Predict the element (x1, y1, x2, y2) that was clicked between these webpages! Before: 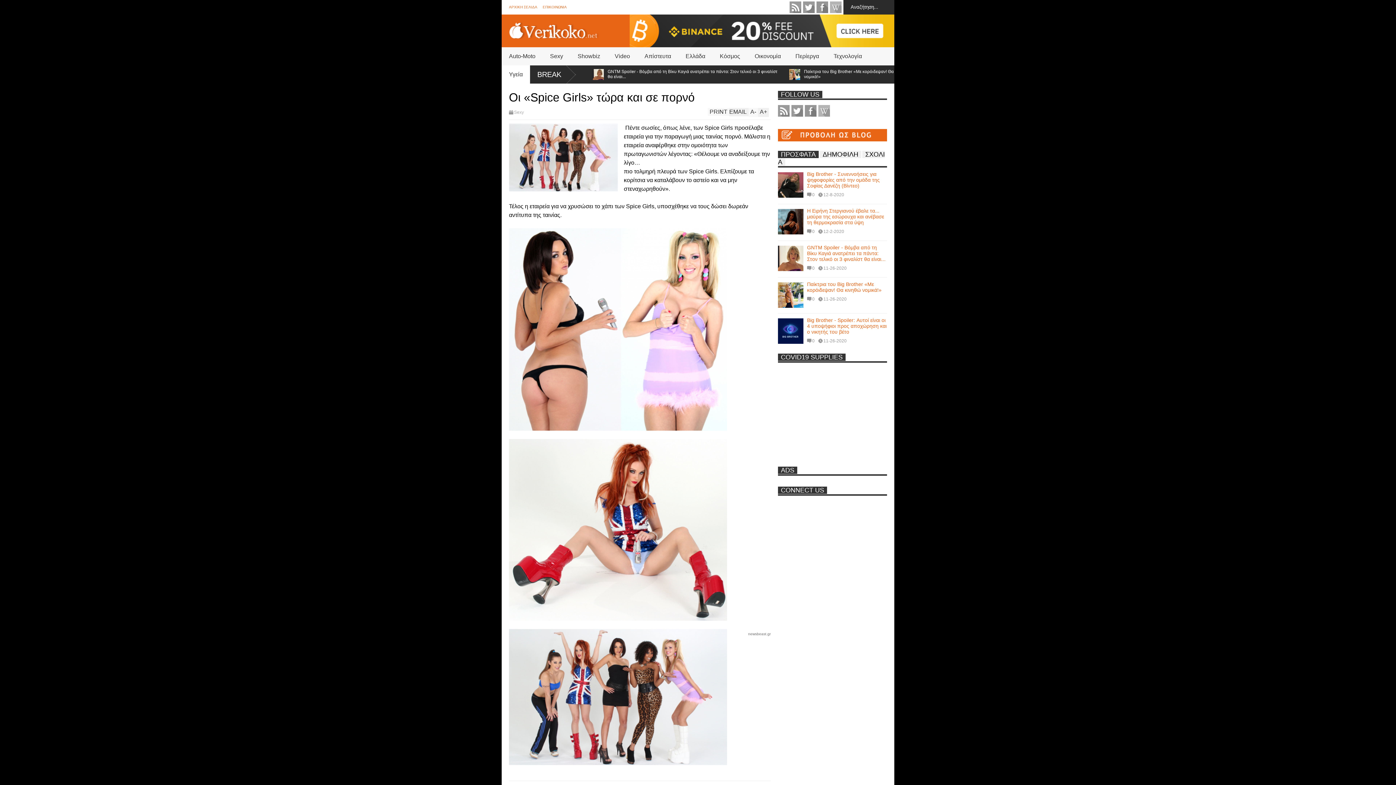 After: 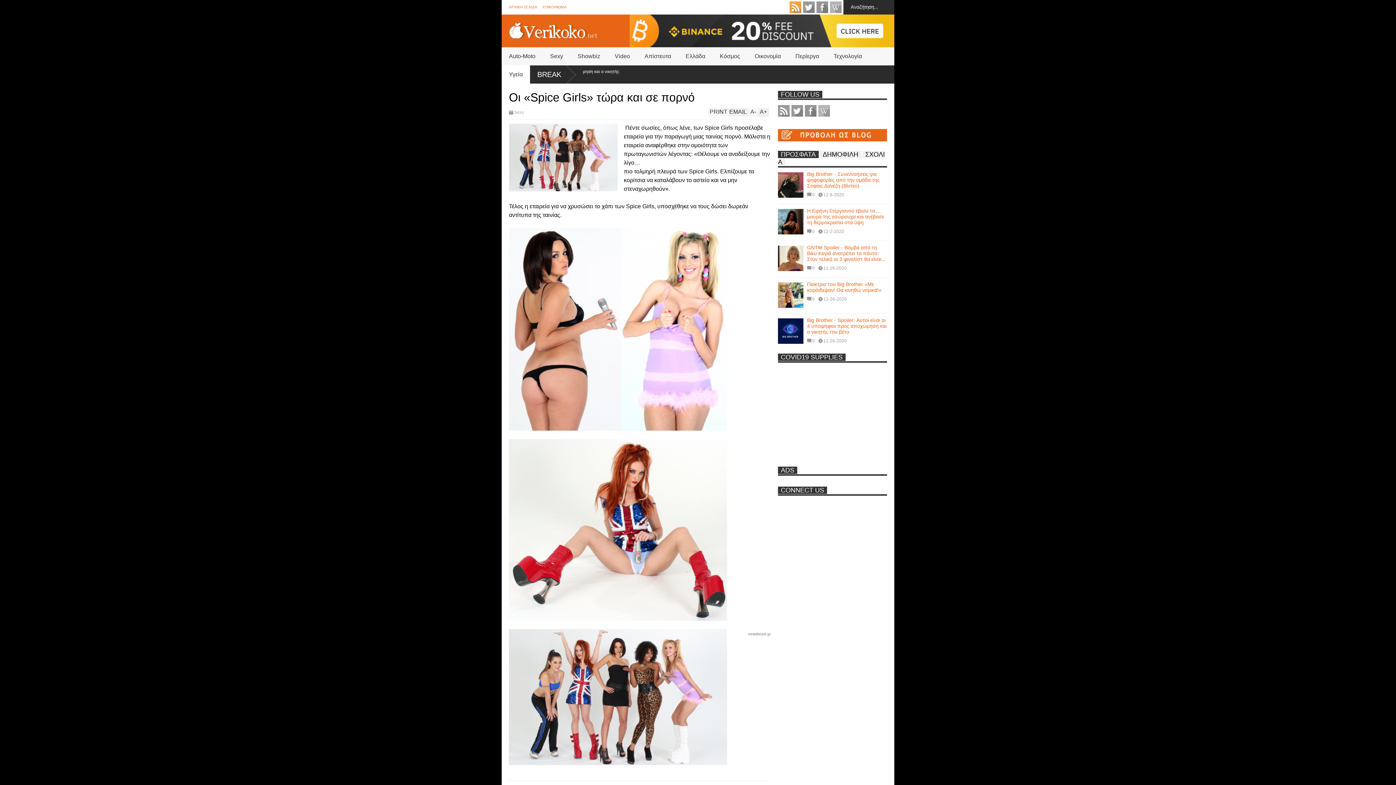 Action: bbox: (789, 1, 801, 13) label: rss